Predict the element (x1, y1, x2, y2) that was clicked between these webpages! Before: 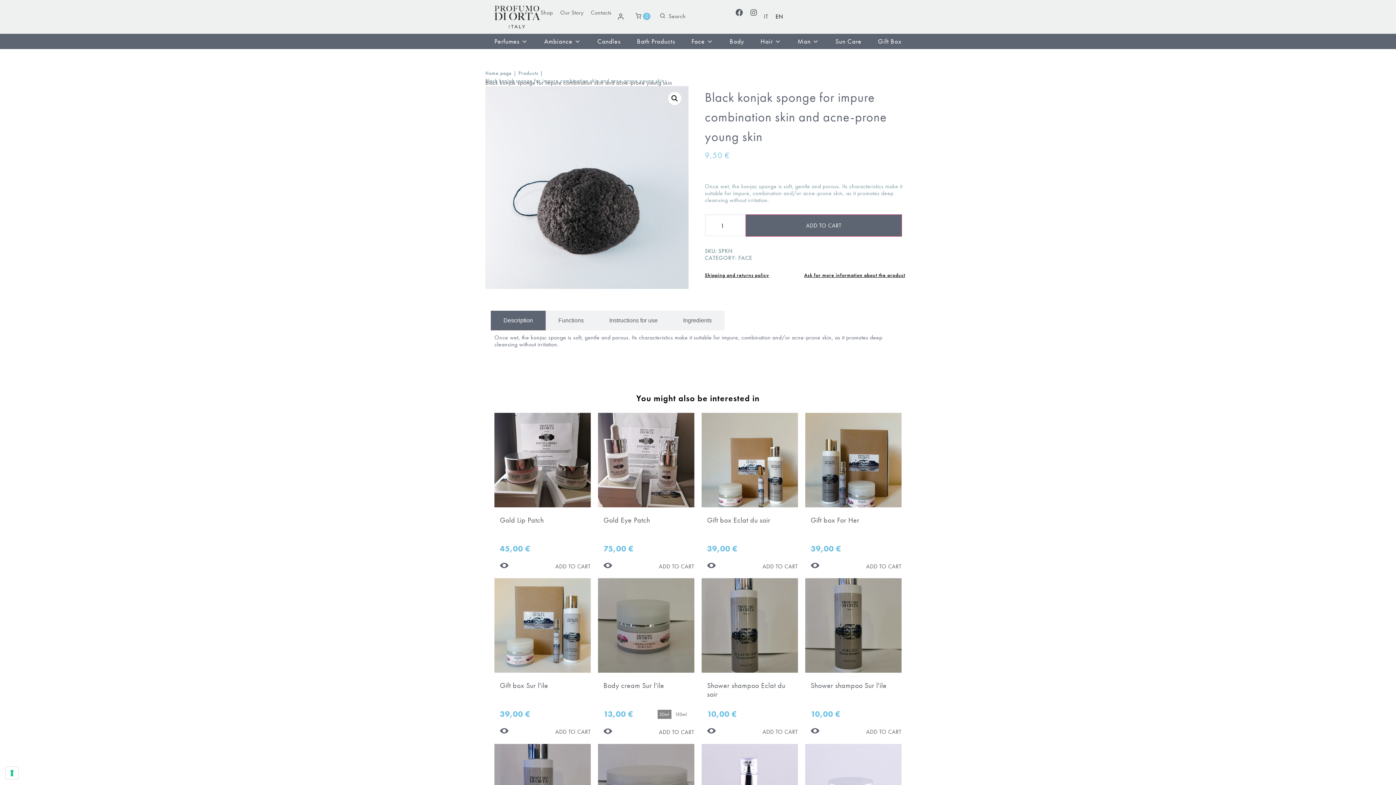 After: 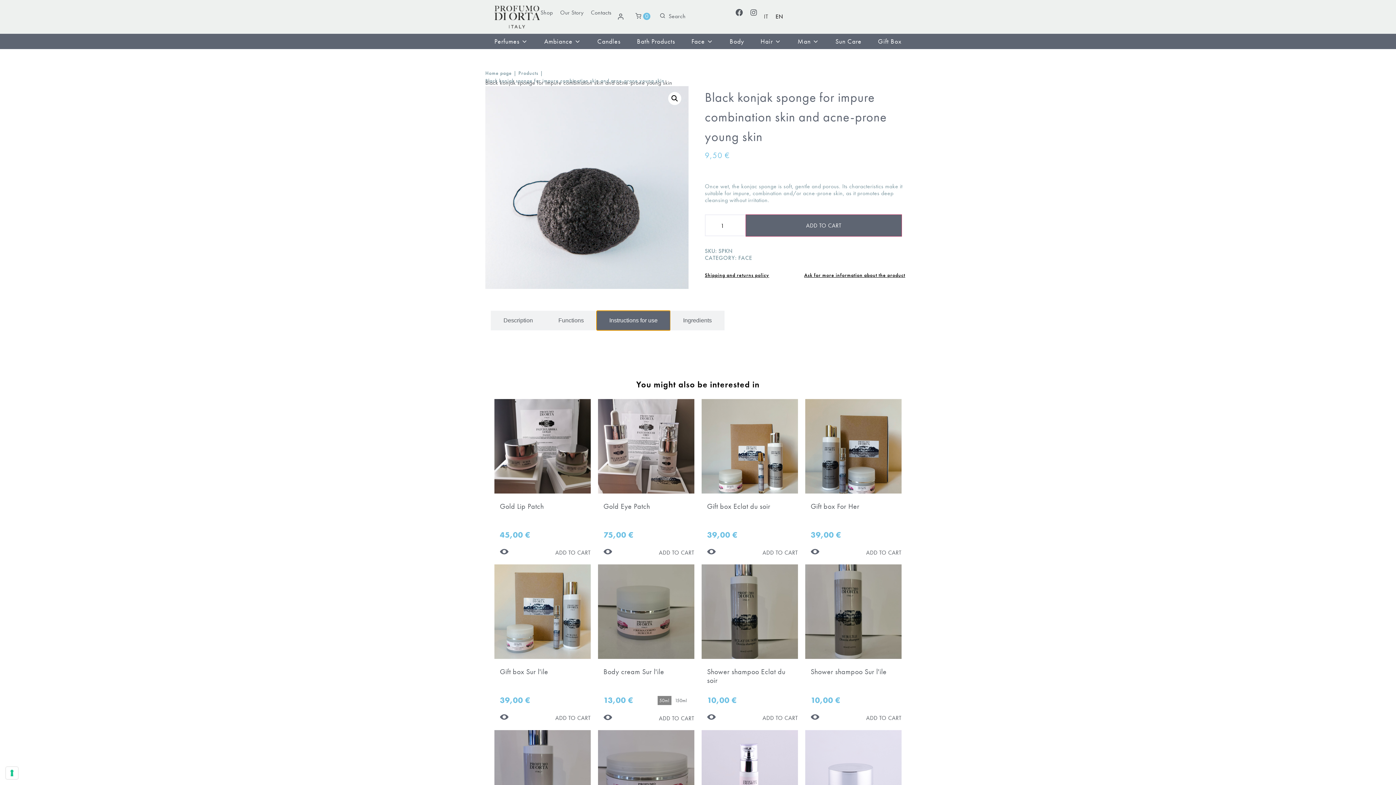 Action: label: Instructions for use bbox: (596, 311, 670, 330)